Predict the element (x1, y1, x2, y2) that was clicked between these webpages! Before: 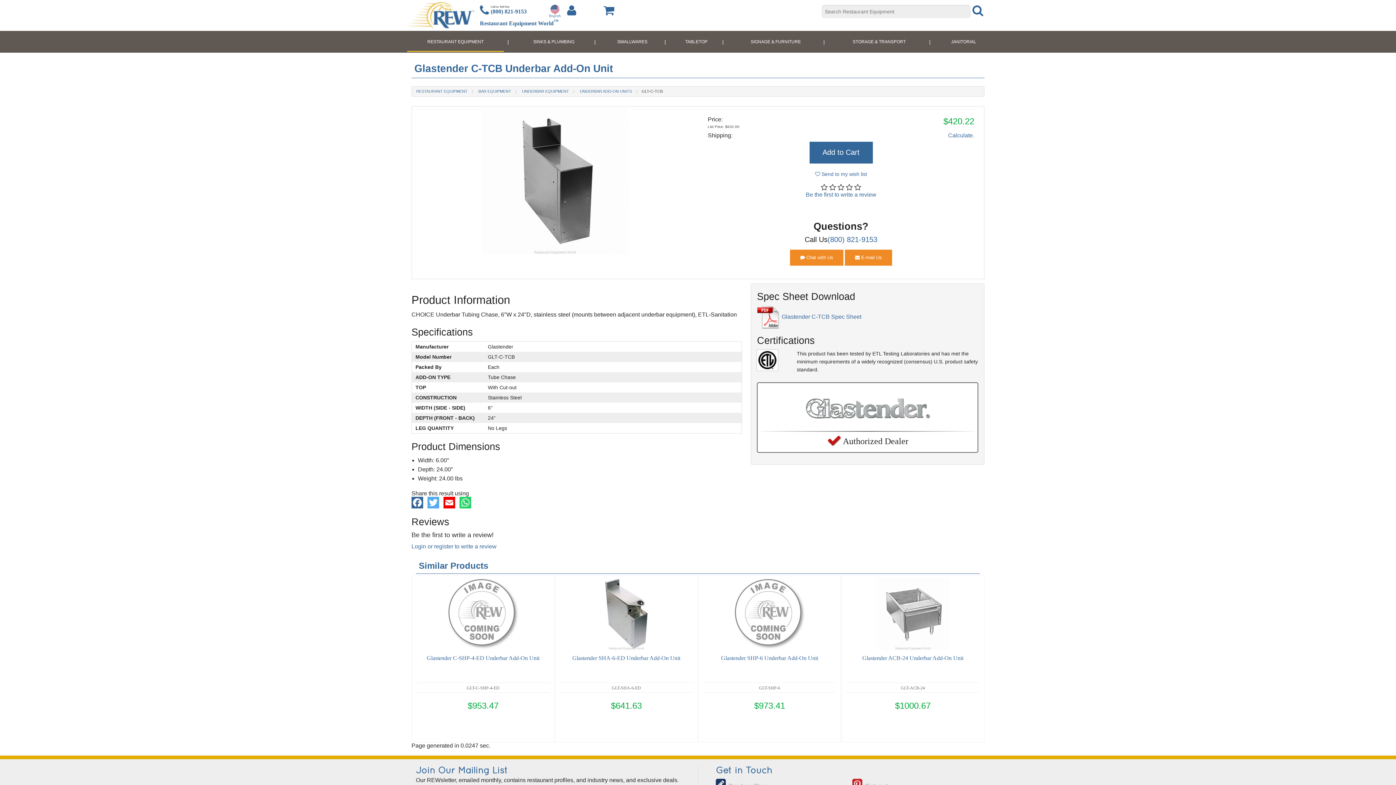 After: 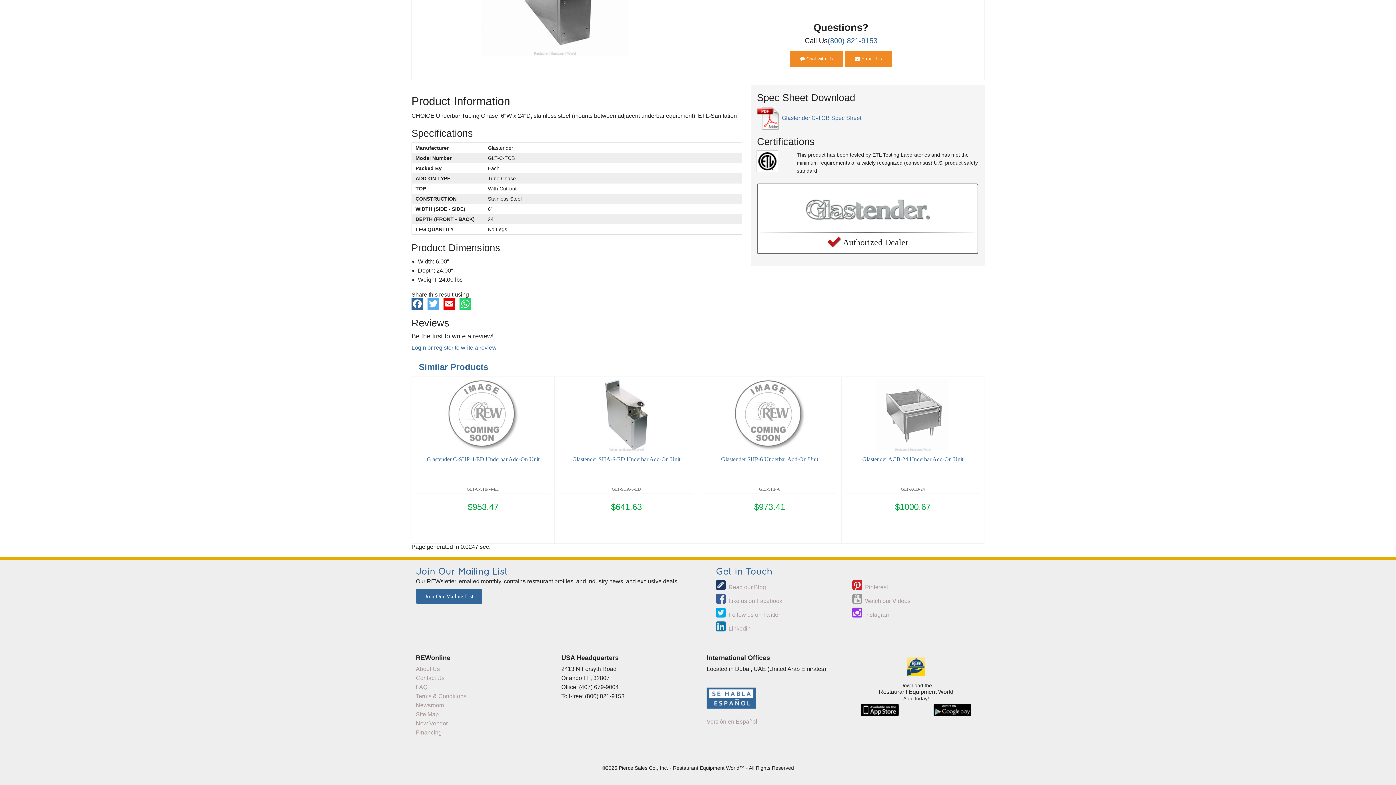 Action: label: Be the first to write a review bbox: (806, 191, 876, 197)